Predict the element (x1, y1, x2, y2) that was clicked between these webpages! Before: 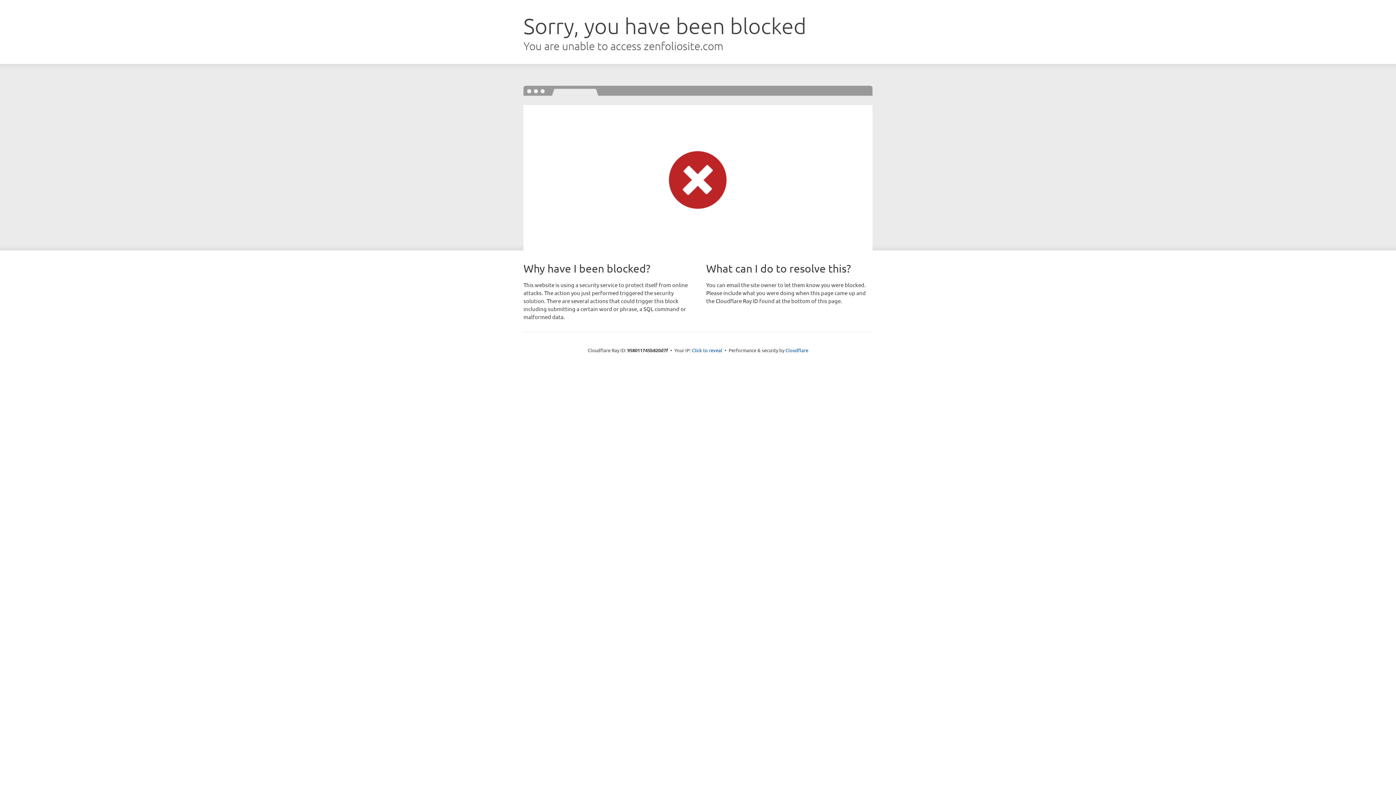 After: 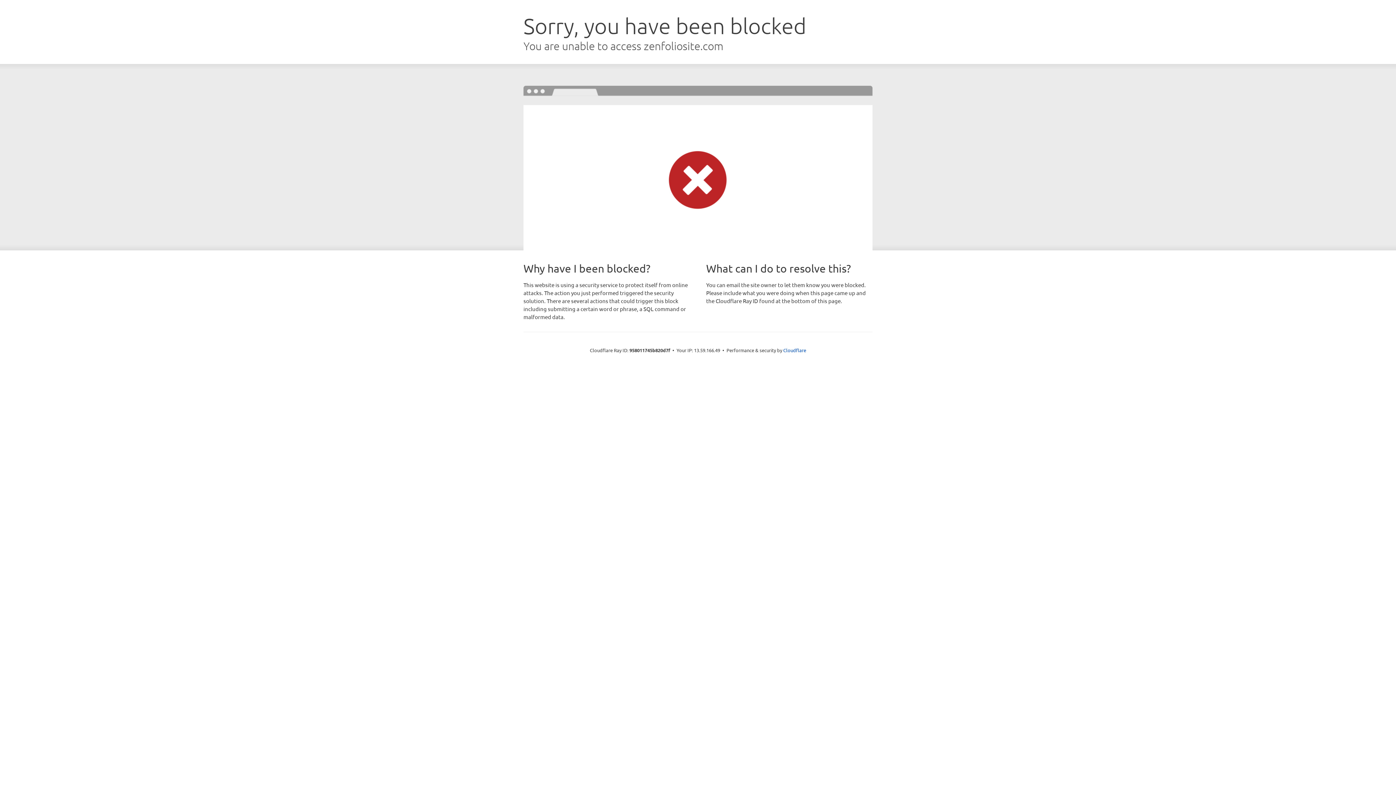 Action: bbox: (692, 346, 722, 353) label: Click to reveal